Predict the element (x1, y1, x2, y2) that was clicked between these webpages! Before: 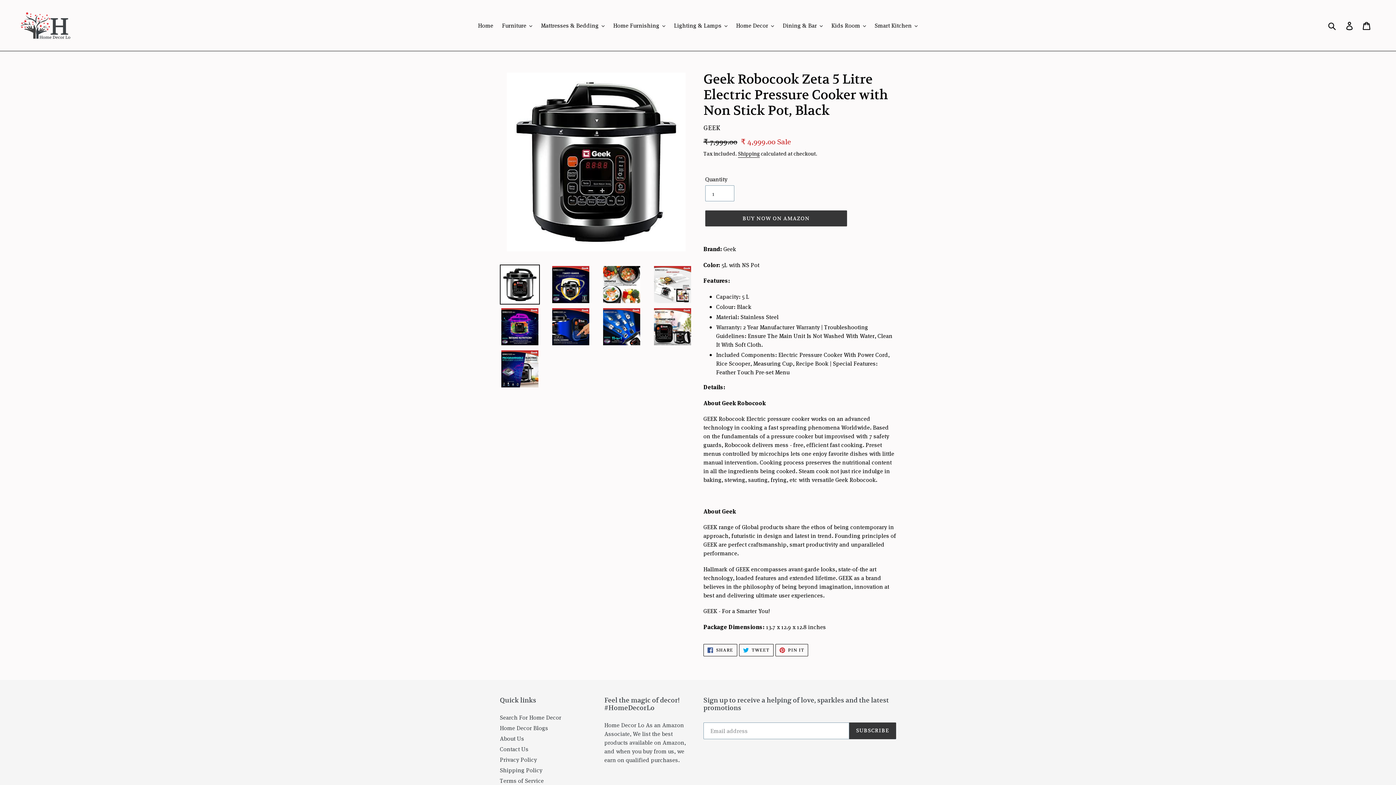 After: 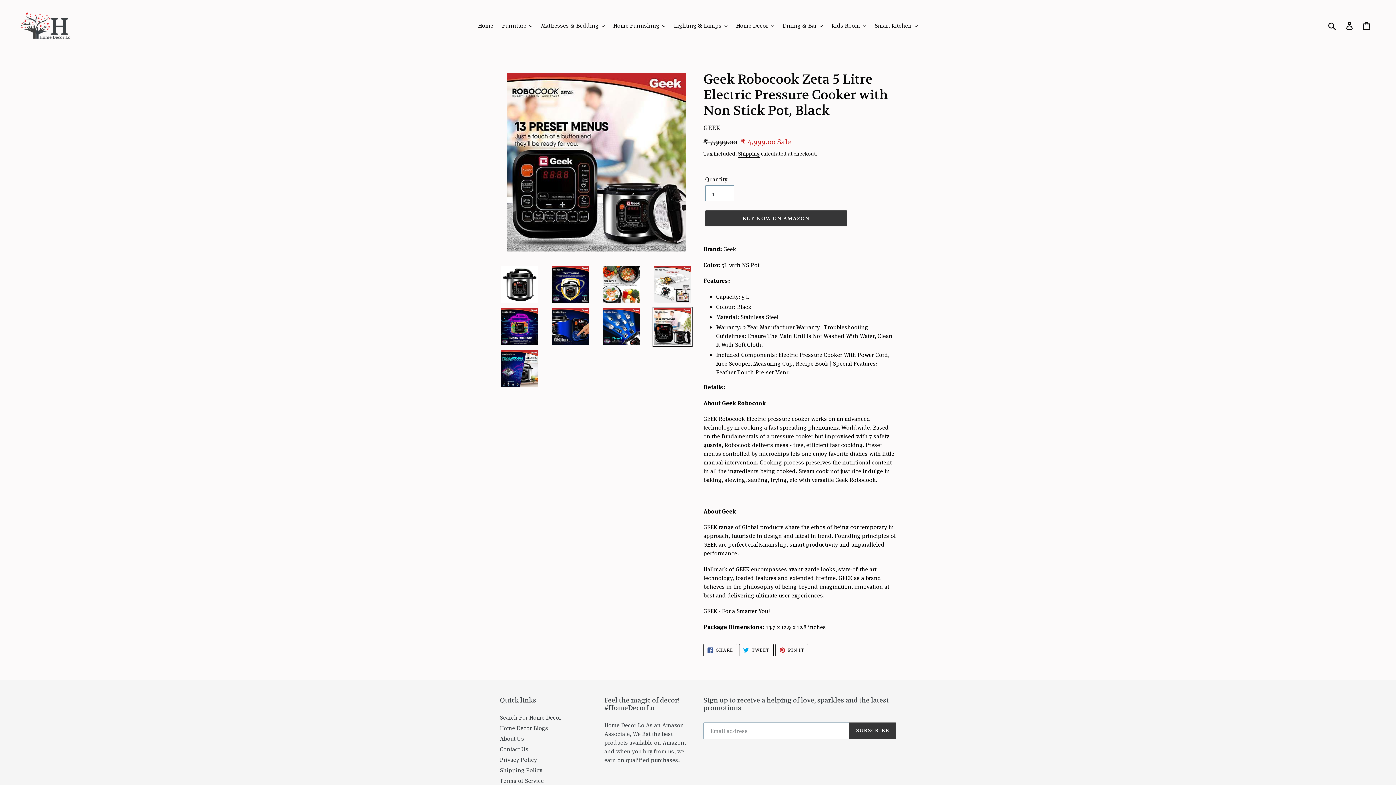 Action: bbox: (652, 306, 692, 346)